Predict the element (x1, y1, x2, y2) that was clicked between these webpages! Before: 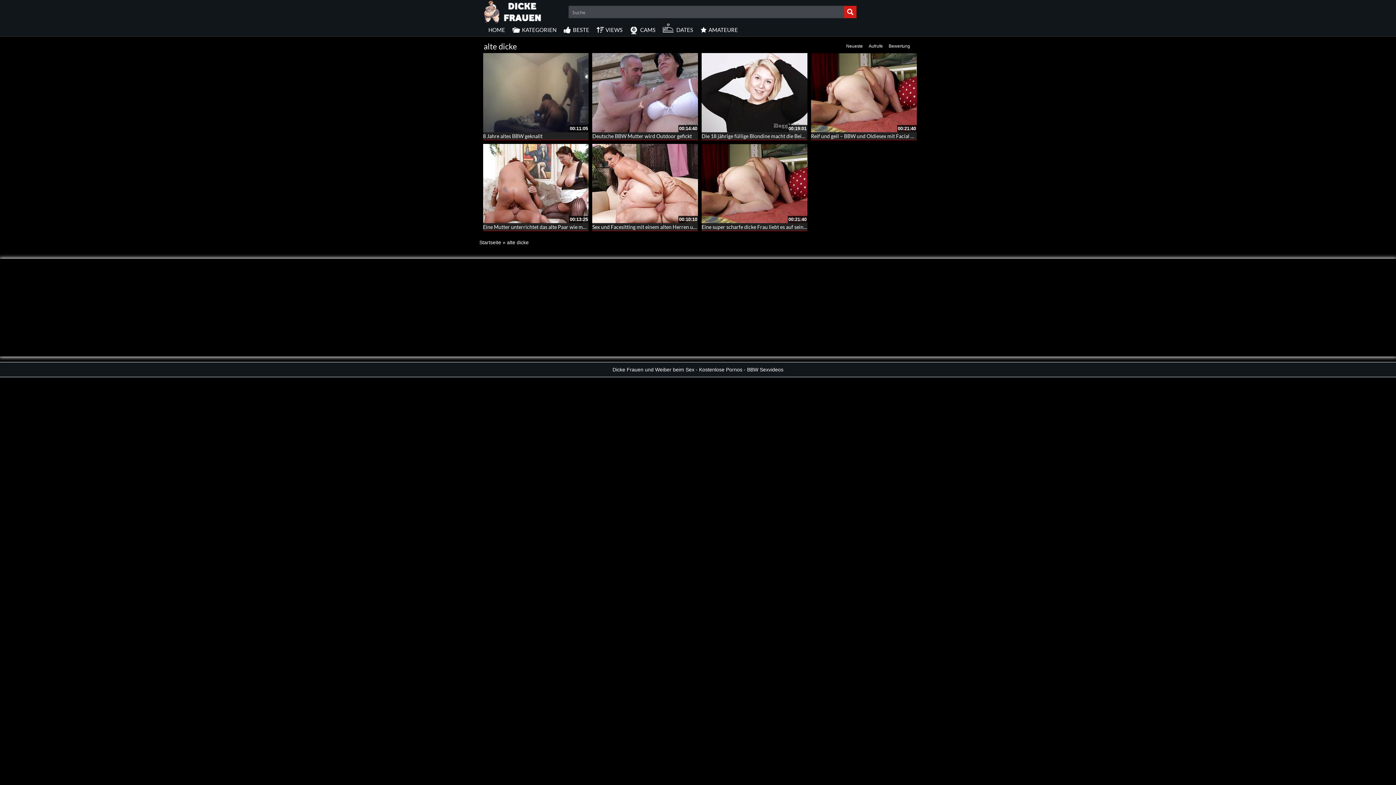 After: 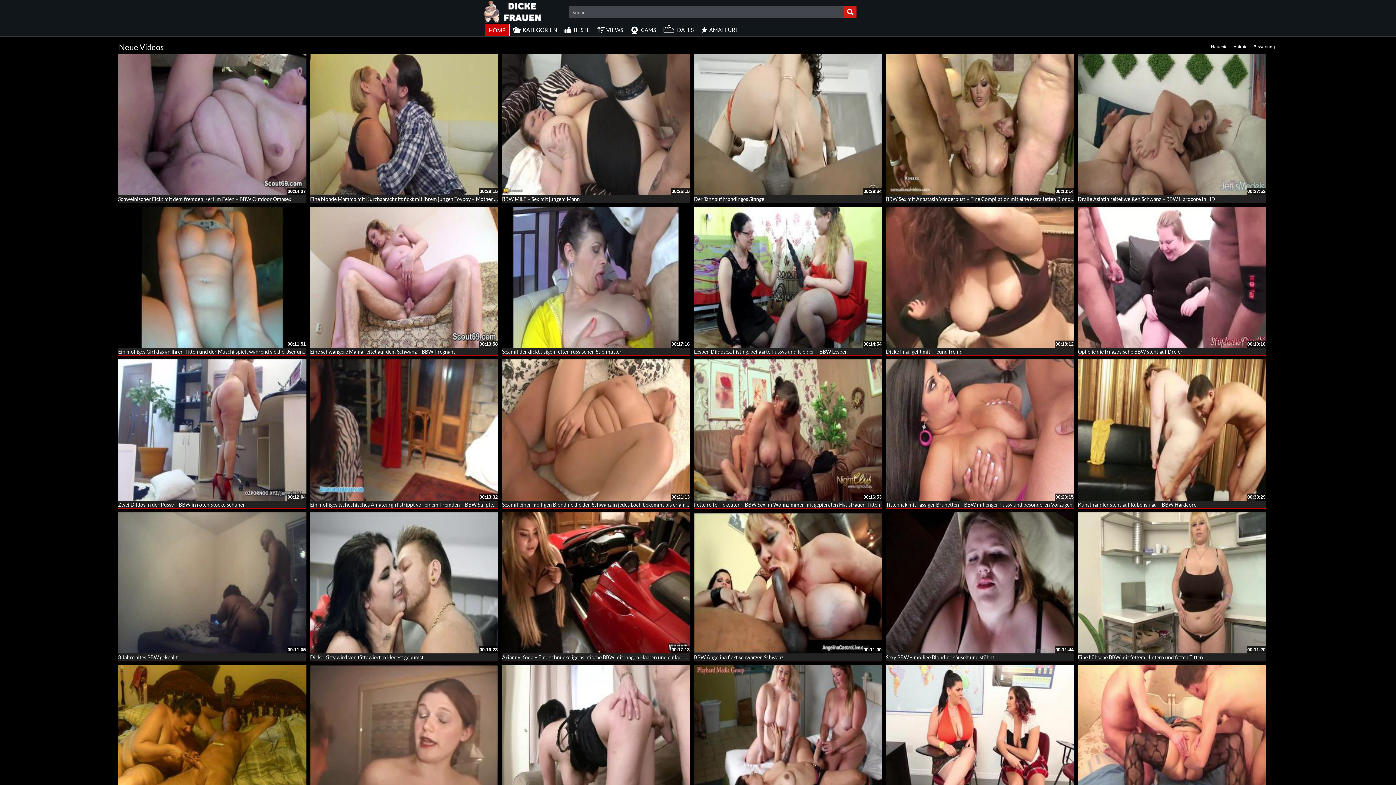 Action: bbox: (844, 5, 856, 18) label: Search magnifier button